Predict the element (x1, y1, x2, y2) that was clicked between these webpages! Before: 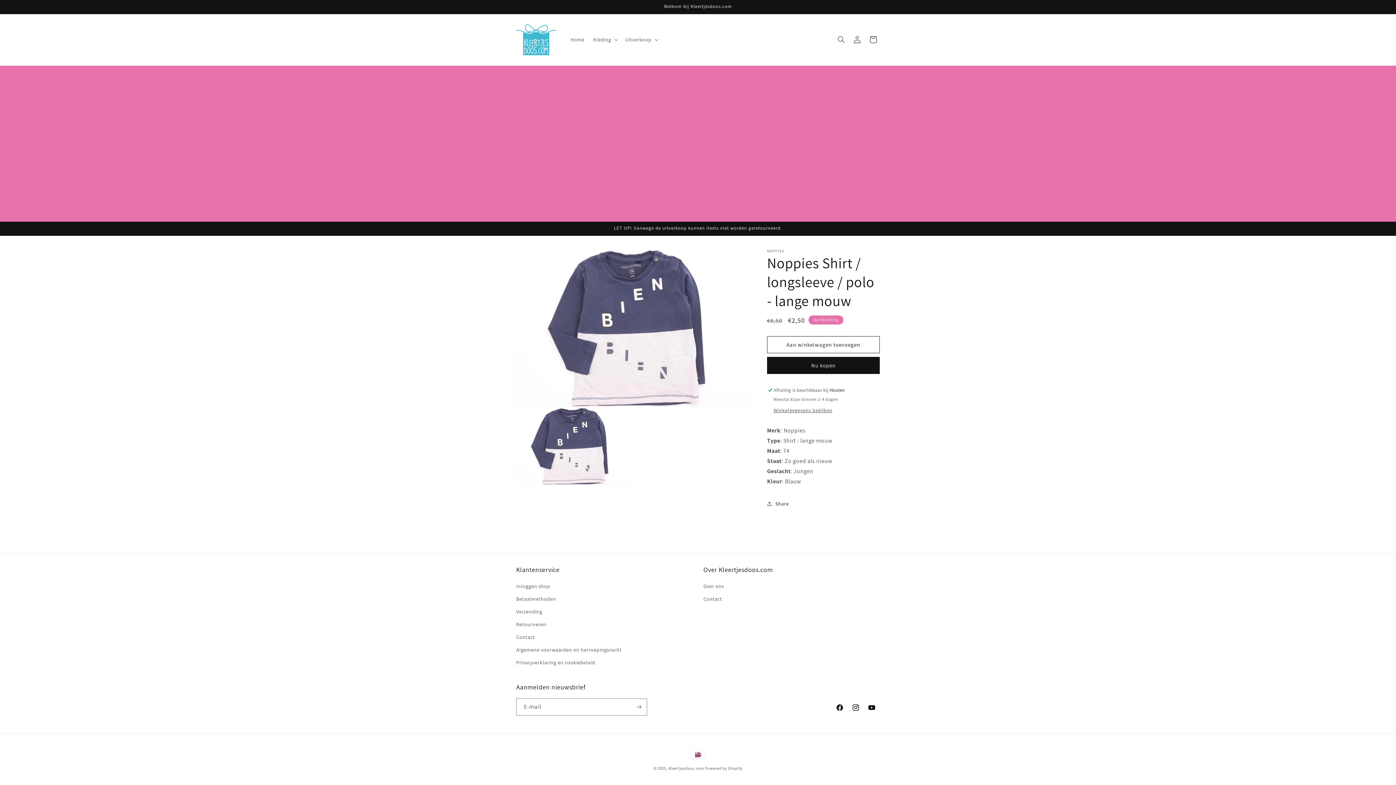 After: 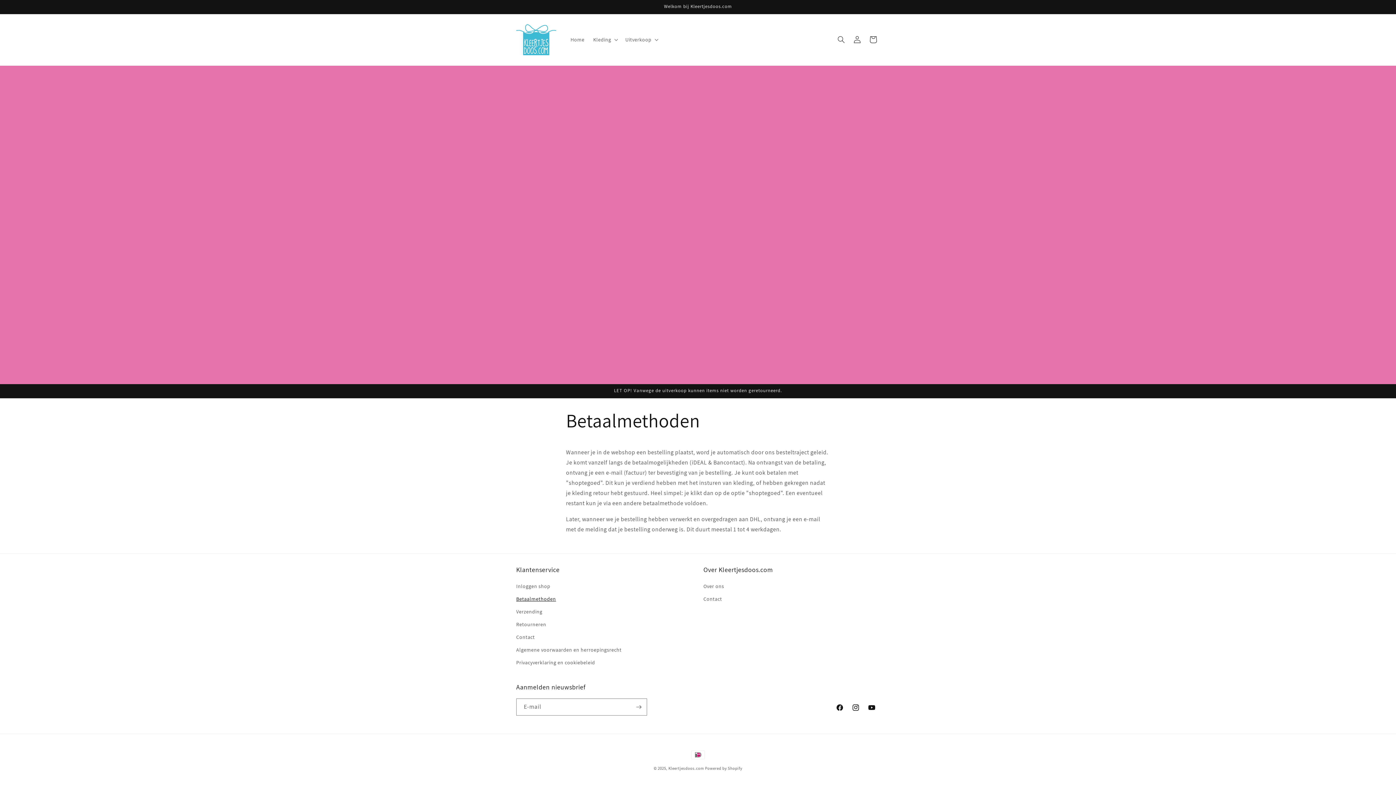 Action: label: Betaalmethoden bbox: (516, 593, 556, 605)